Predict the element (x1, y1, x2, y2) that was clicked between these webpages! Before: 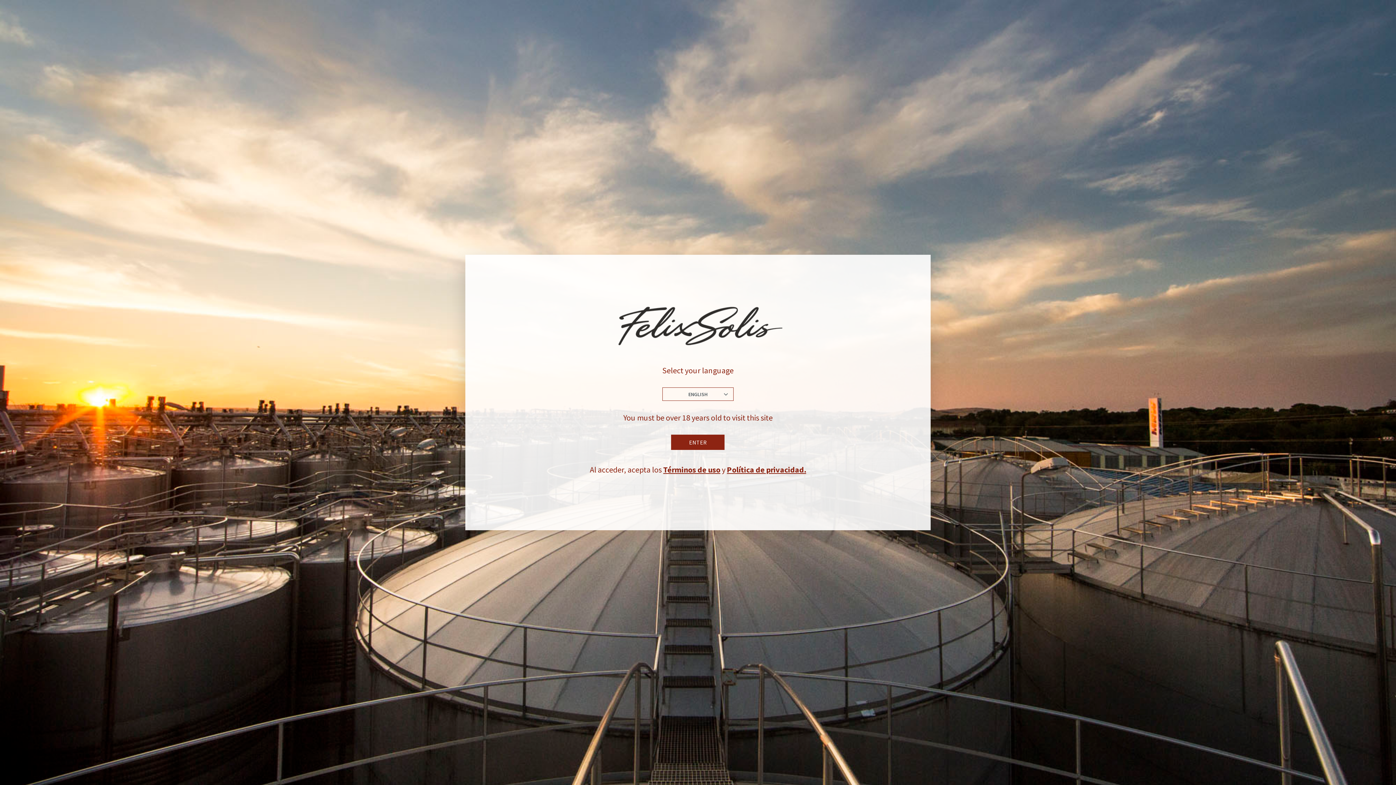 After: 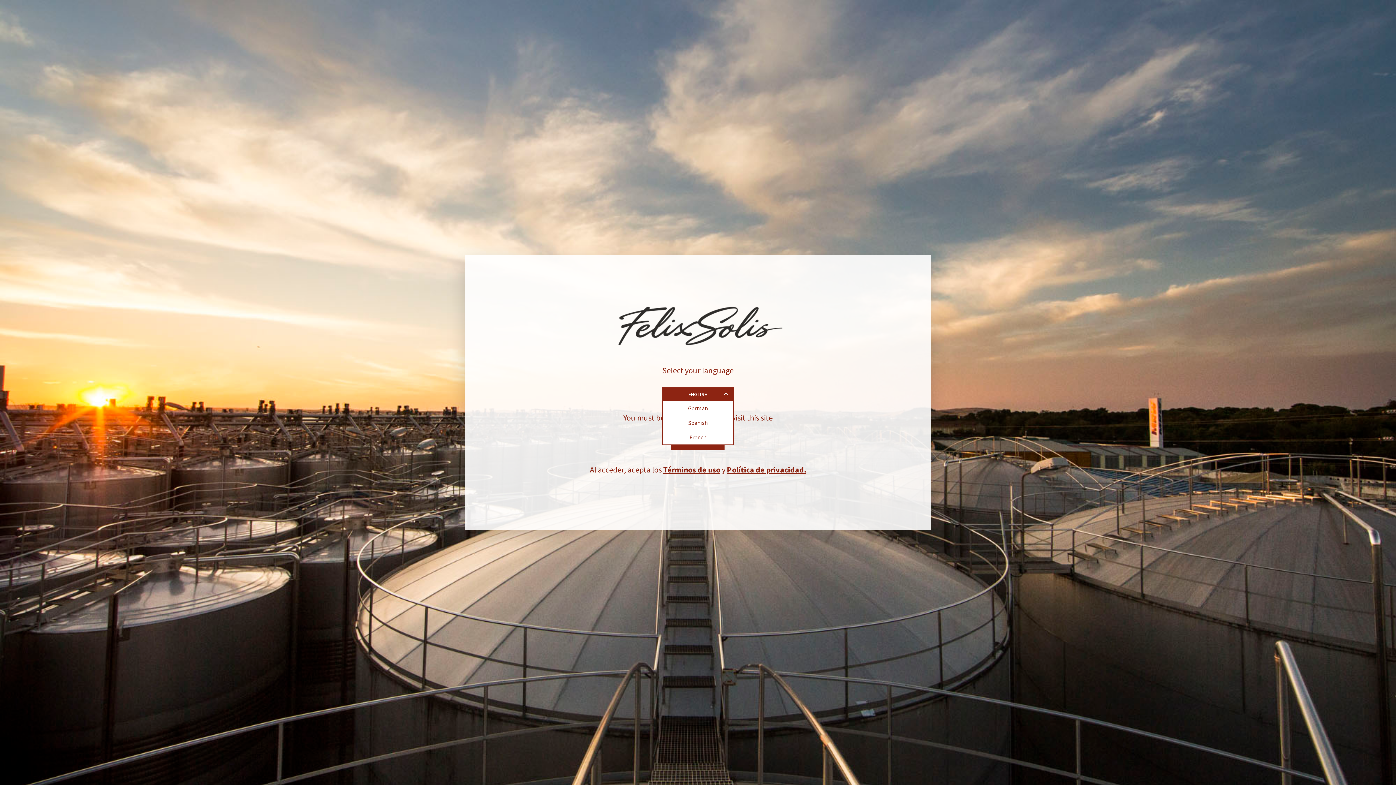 Action: label: ENGLISH bbox: (662, 387, 733, 401)